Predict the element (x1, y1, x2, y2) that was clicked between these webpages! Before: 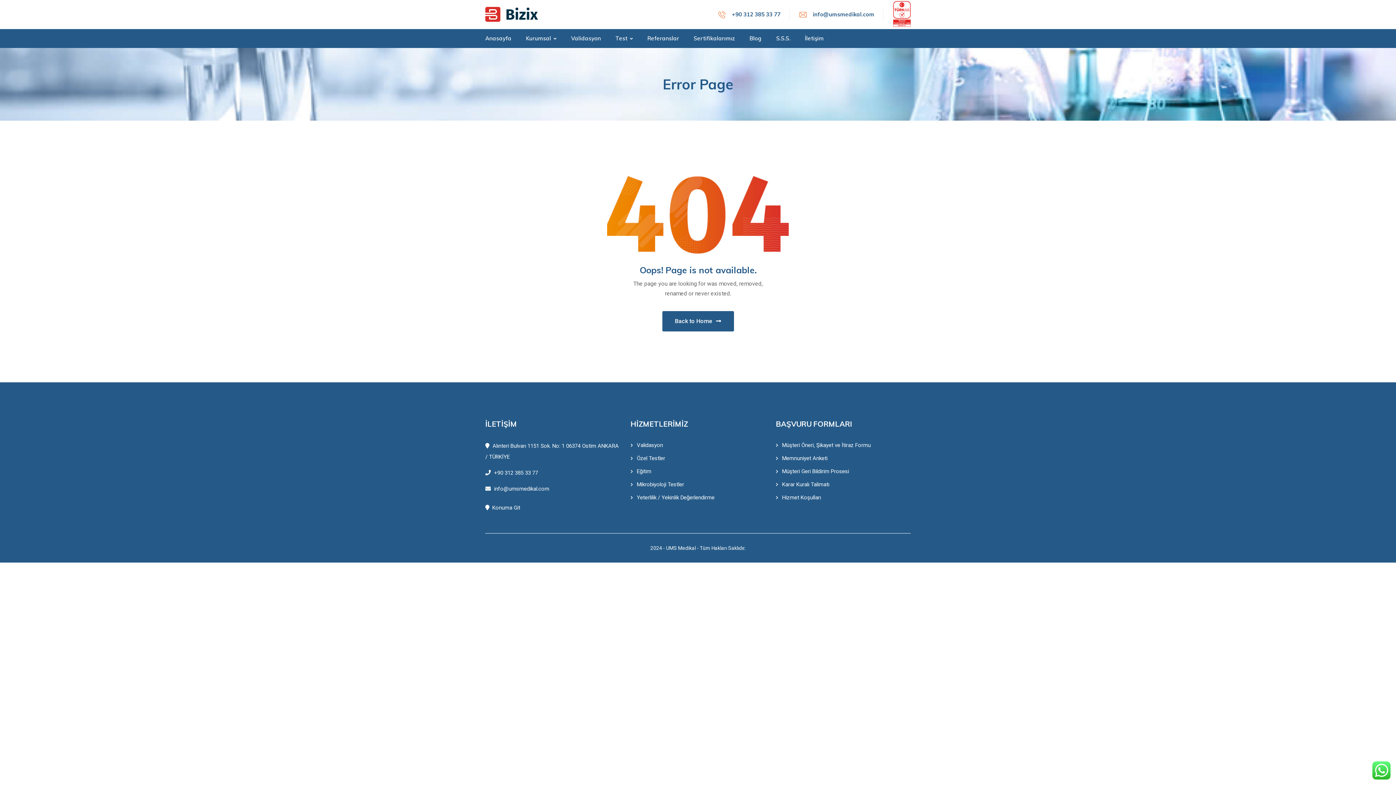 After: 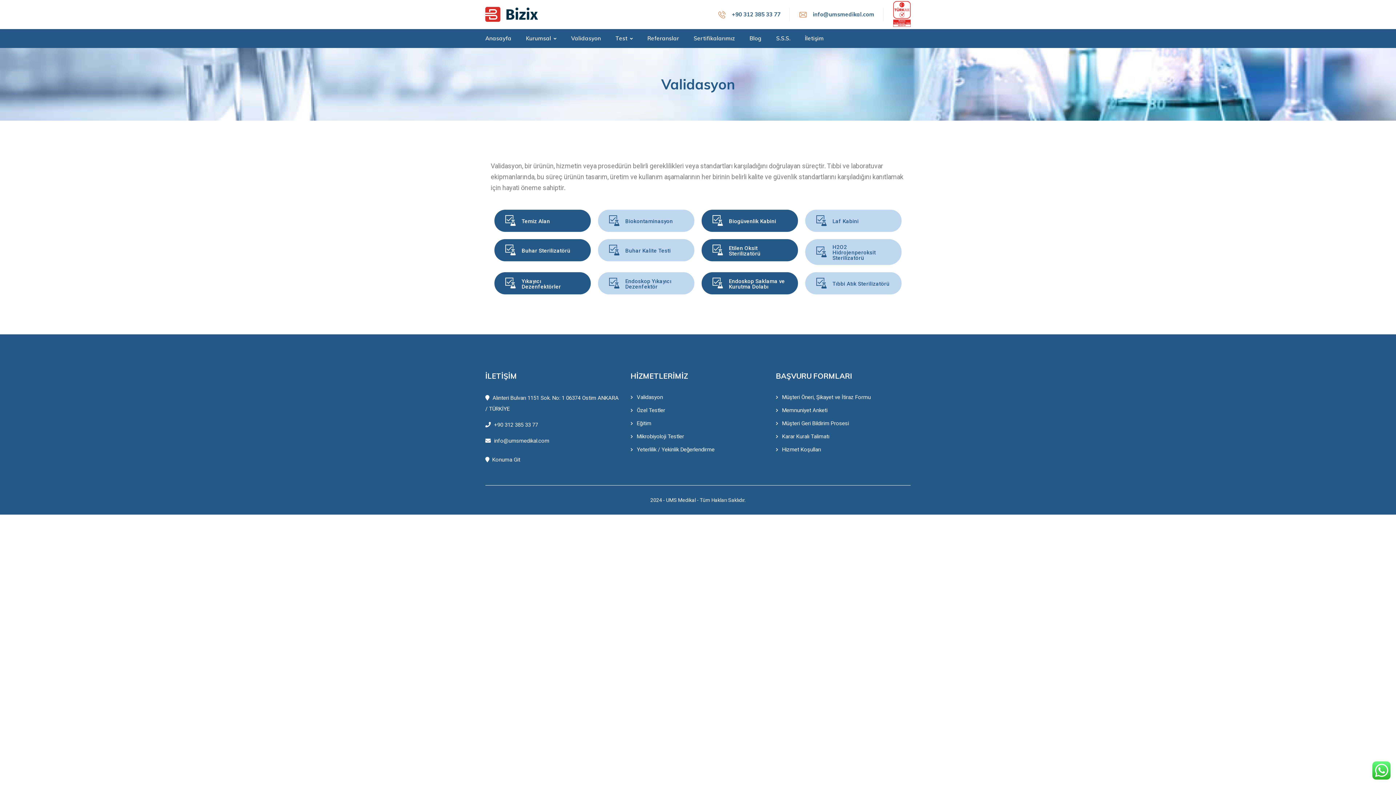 Action: bbox: (636, 442, 663, 448) label: Validasyon